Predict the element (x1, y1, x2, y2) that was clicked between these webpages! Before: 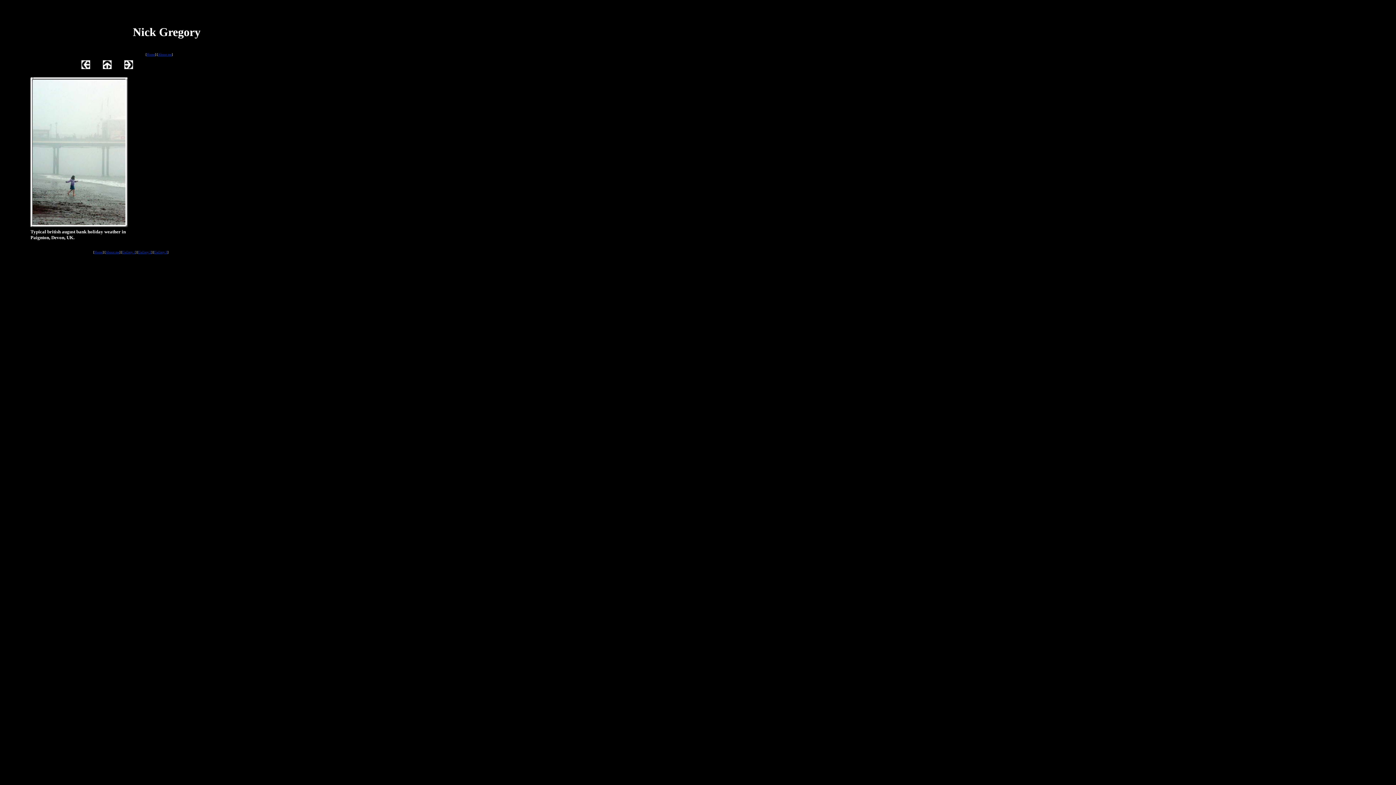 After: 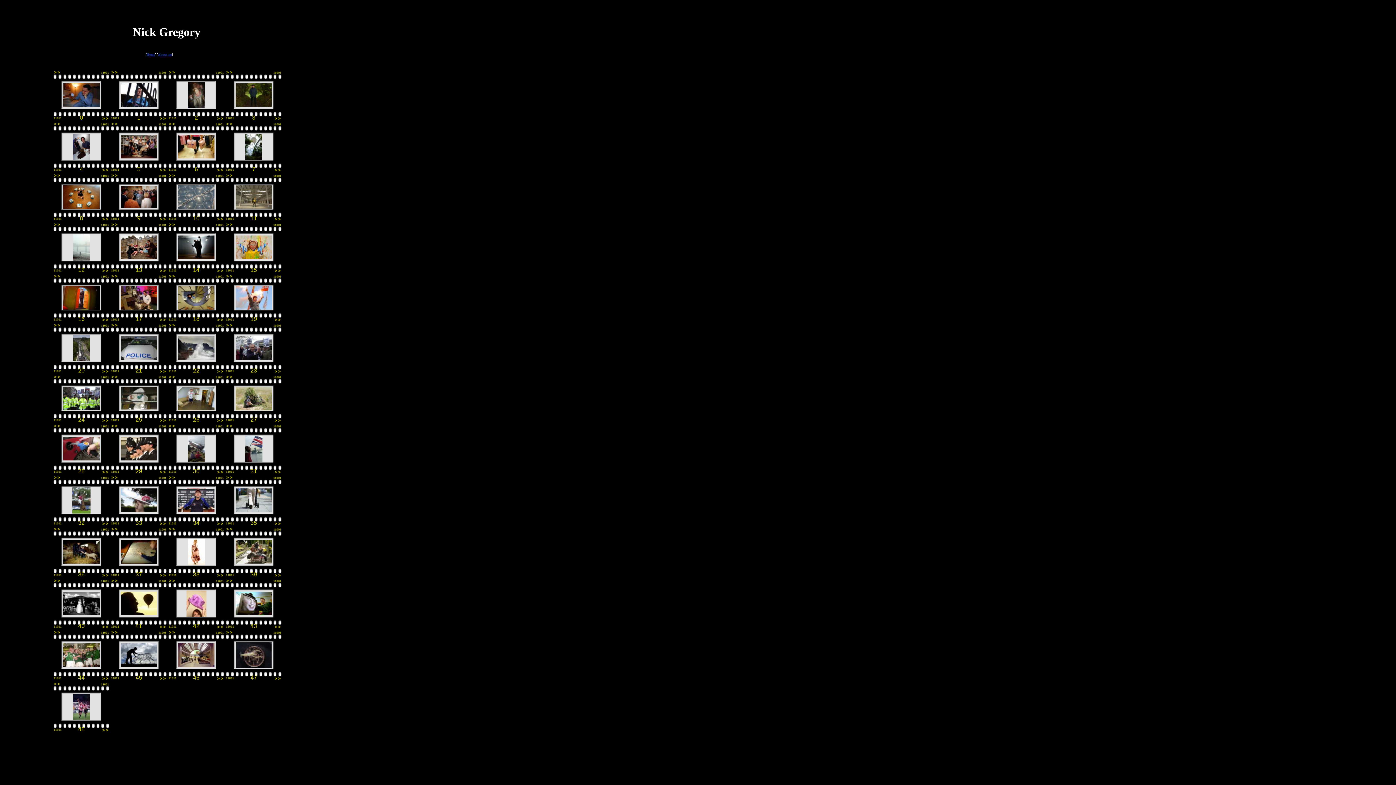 Action: label: Gallery 1 bbox: (122, 250, 135, 254)